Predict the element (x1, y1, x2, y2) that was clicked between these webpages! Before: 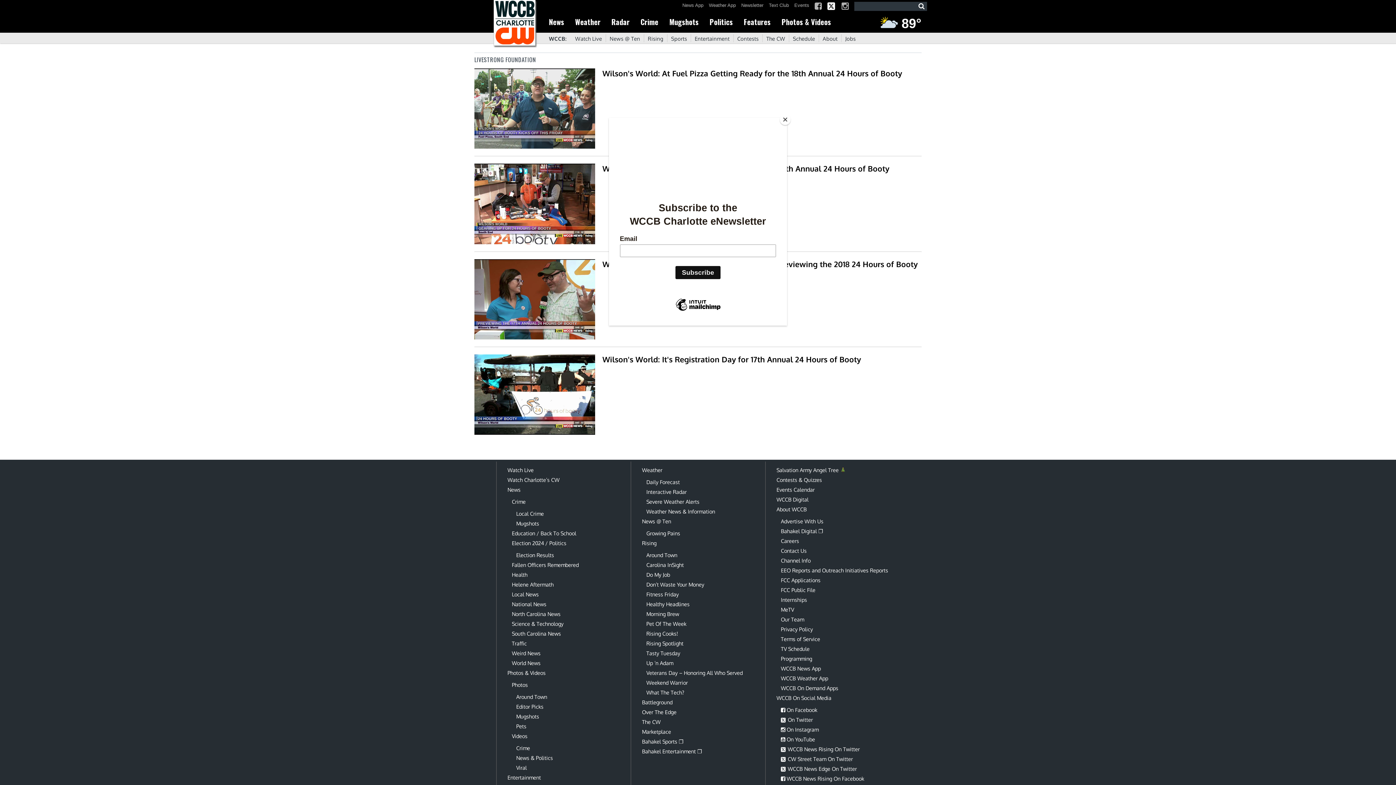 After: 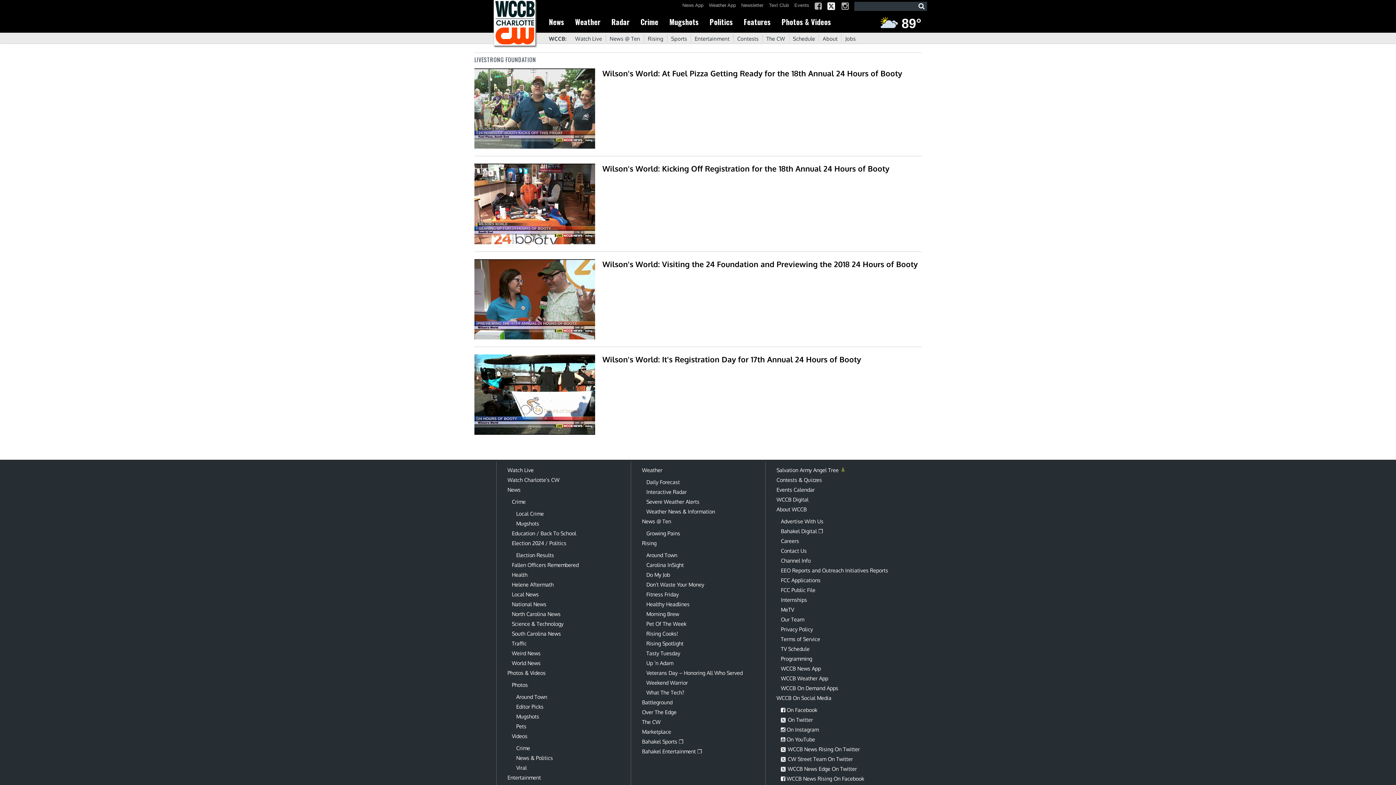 Action: label: Close bbox: (780, 114, 790, 125)